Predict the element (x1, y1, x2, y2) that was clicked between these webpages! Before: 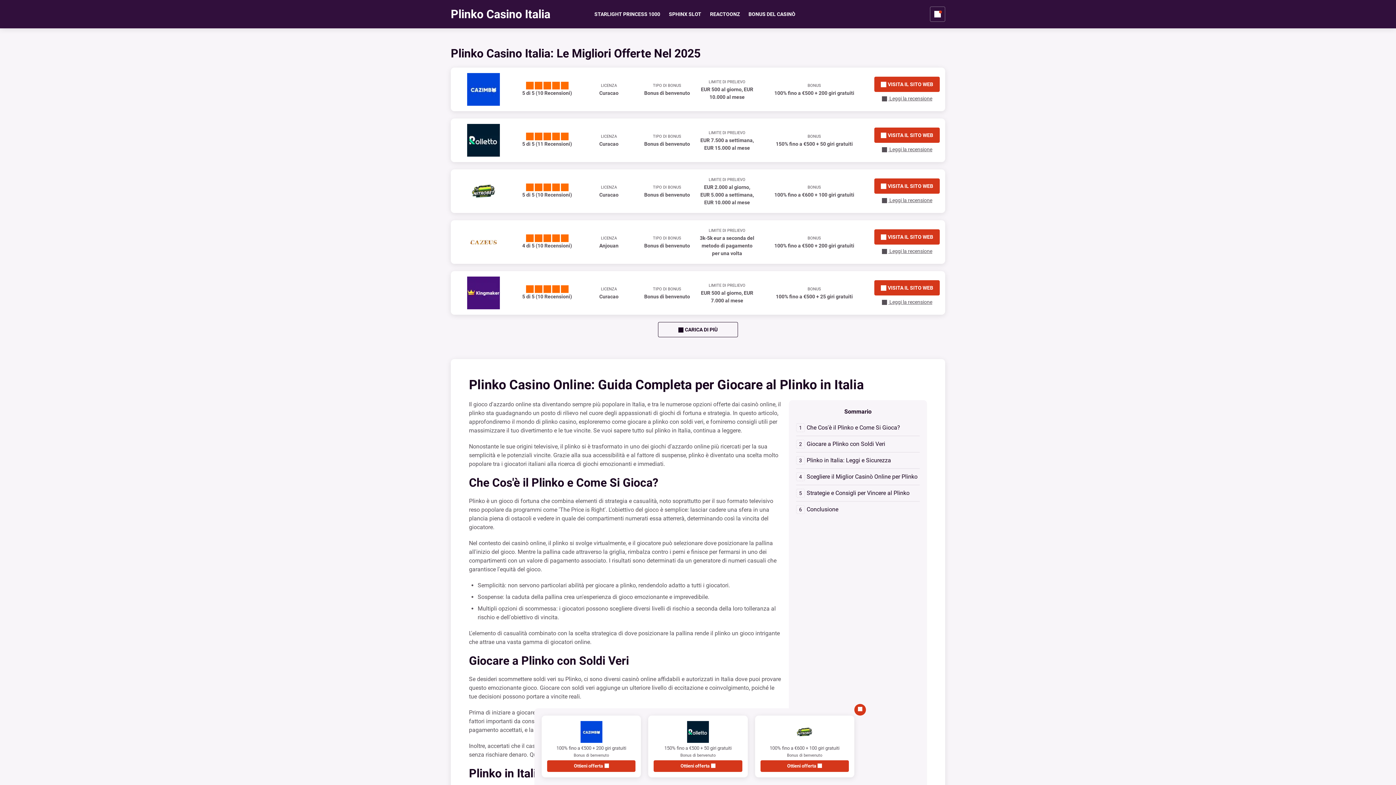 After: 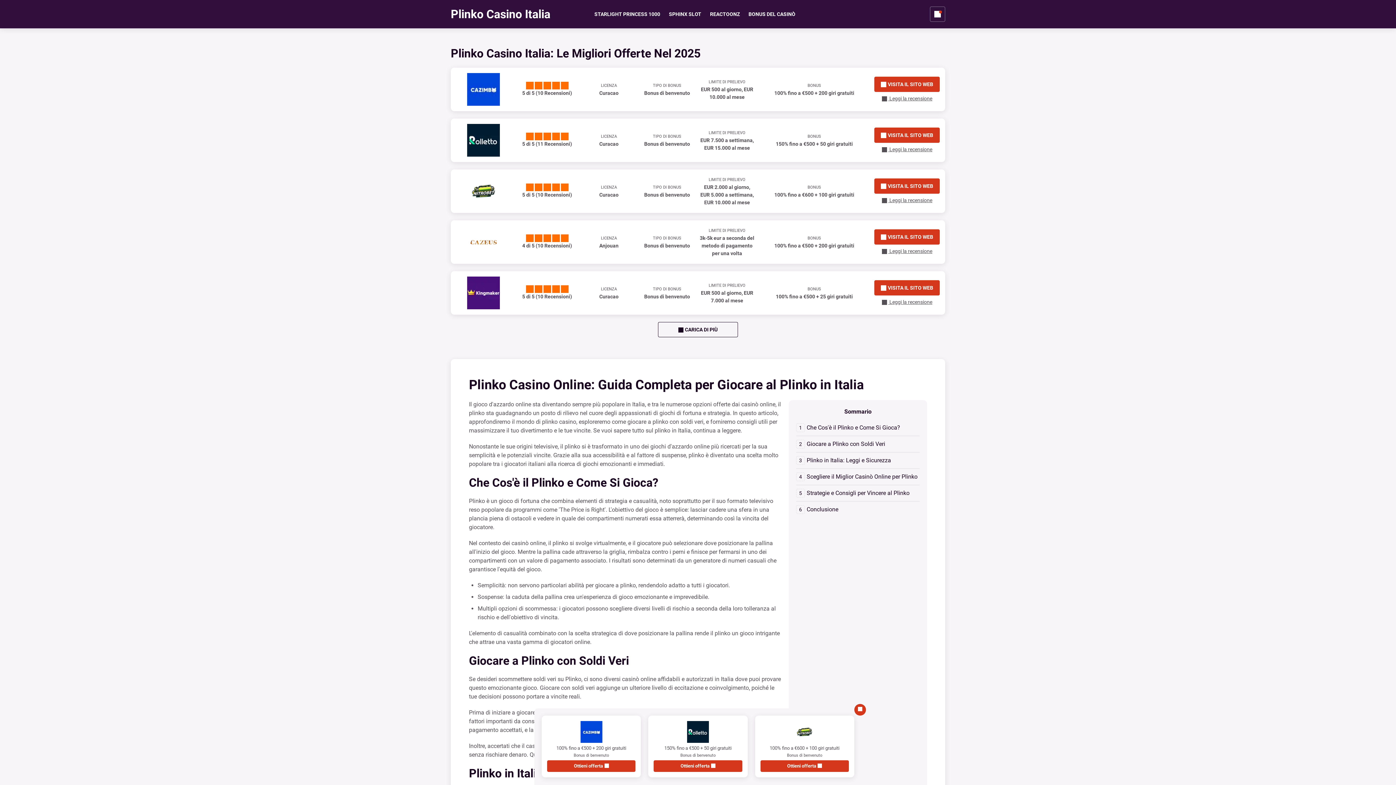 Action: label: Plinko Casino Italia bbox: (450, 5, 581, 22)